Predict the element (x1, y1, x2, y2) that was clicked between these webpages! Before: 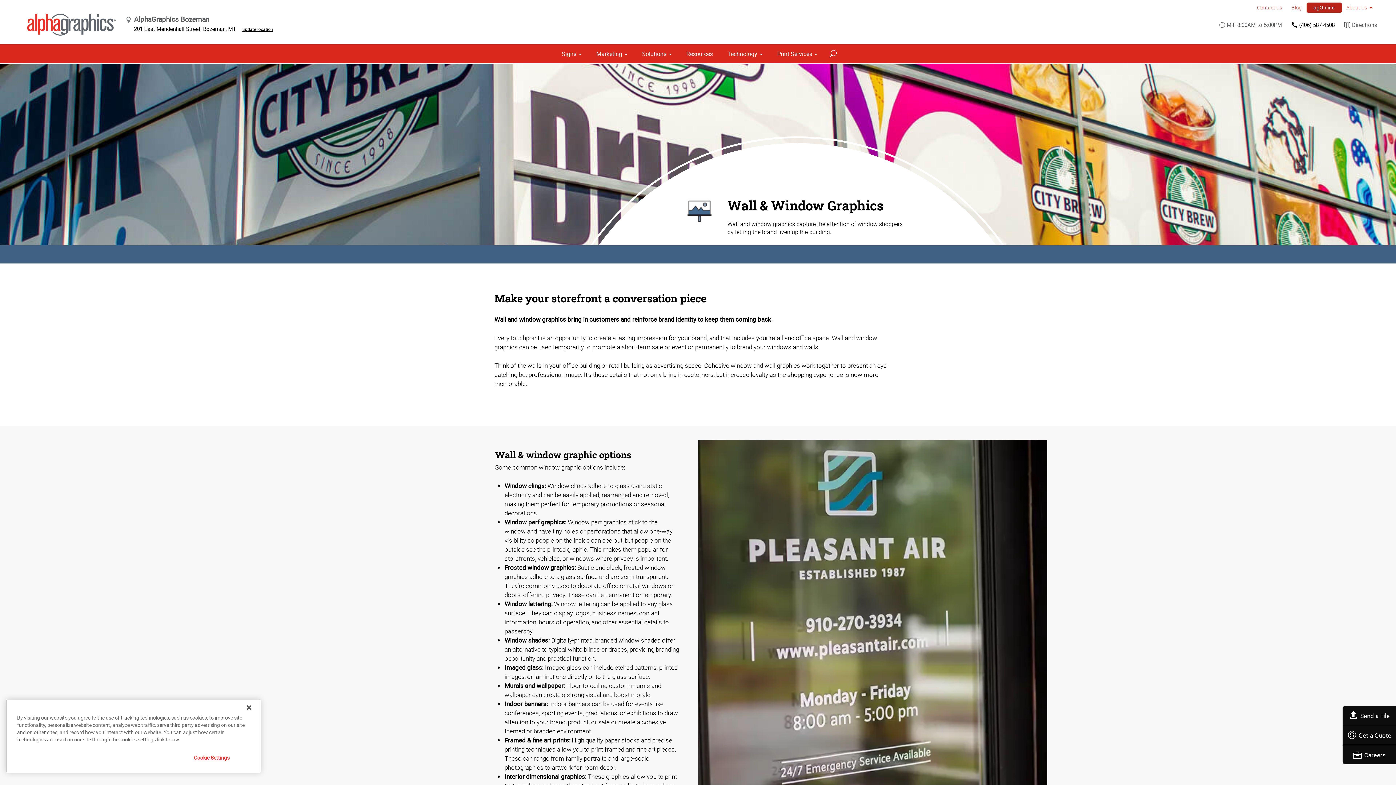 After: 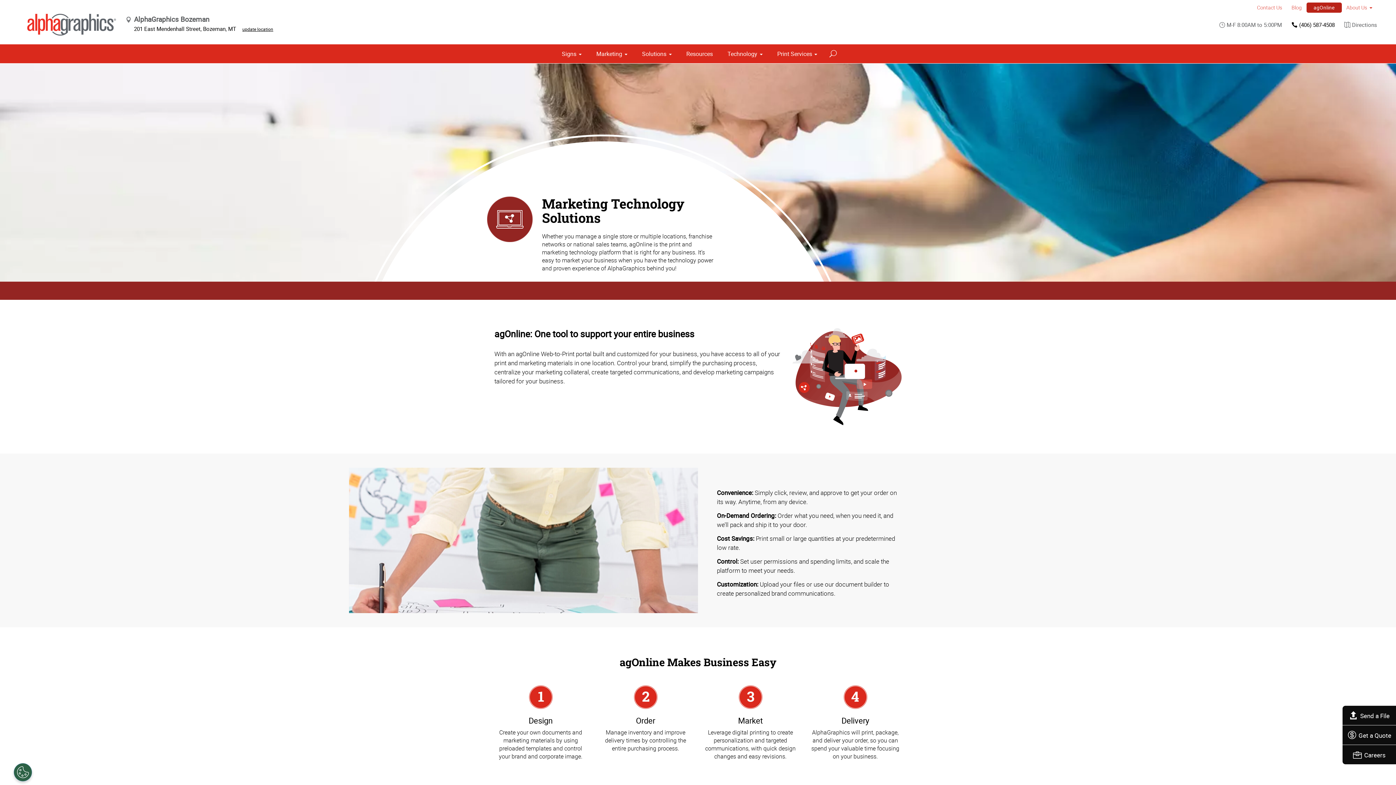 Action: bbox: (722, 44, 767, 63) label: Technology